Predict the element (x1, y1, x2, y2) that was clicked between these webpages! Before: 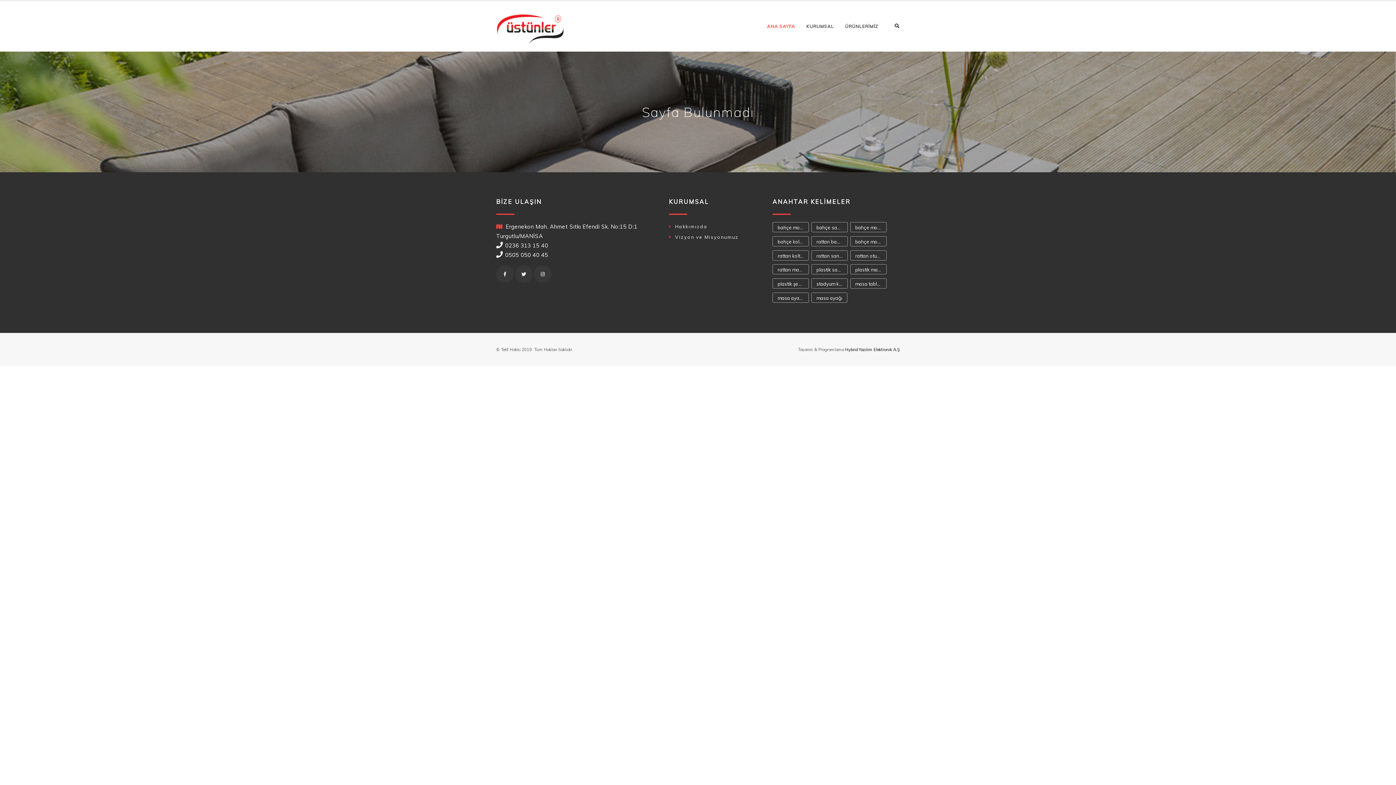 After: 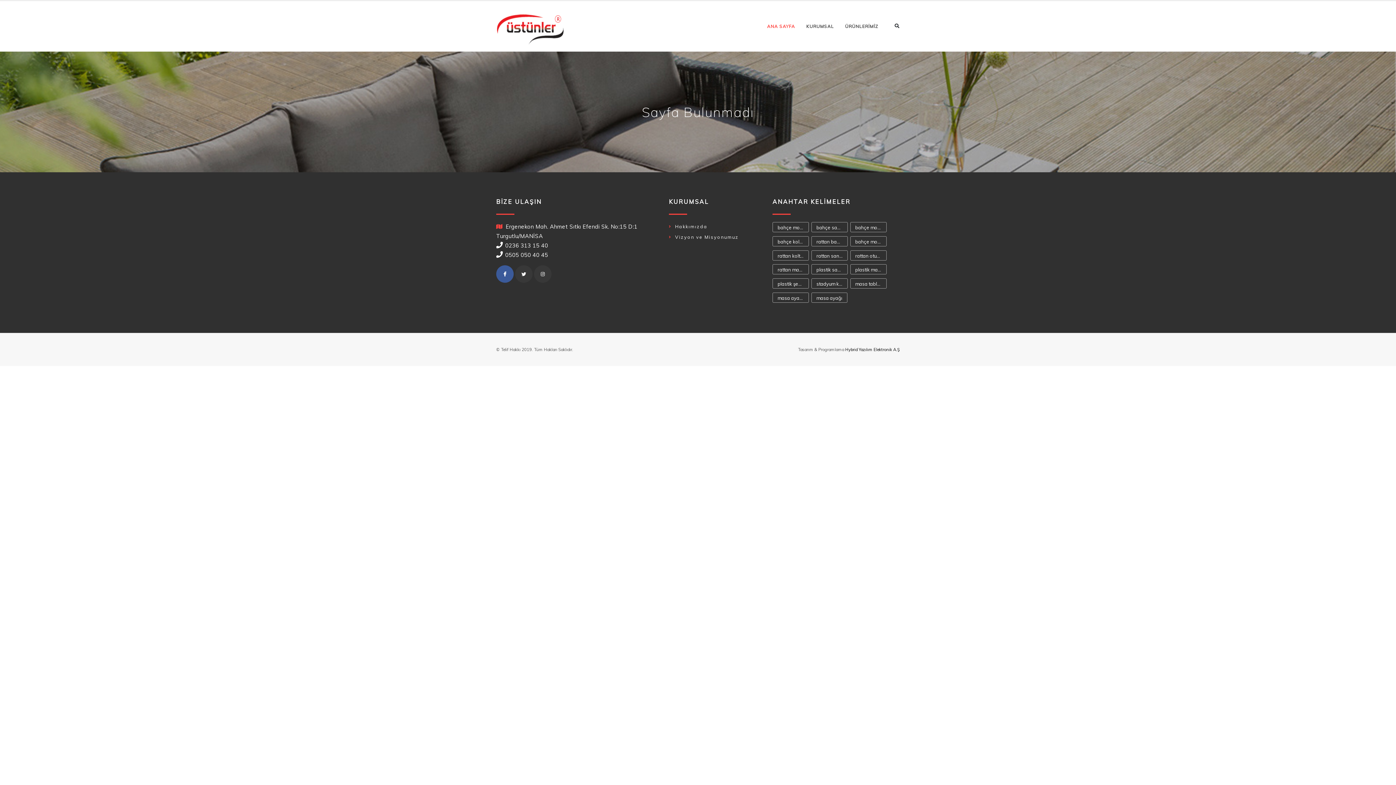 Action: bbox: (496, 265, 513, 282)